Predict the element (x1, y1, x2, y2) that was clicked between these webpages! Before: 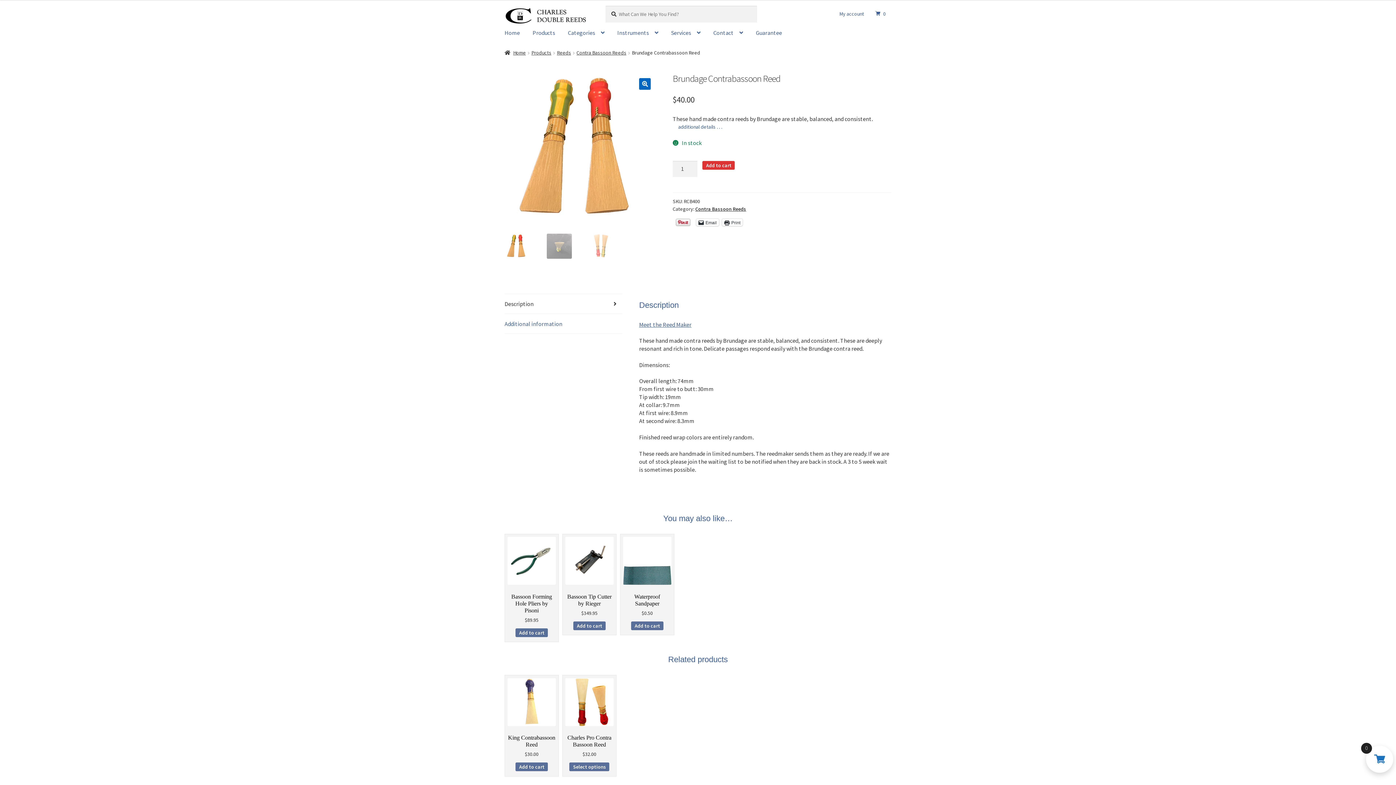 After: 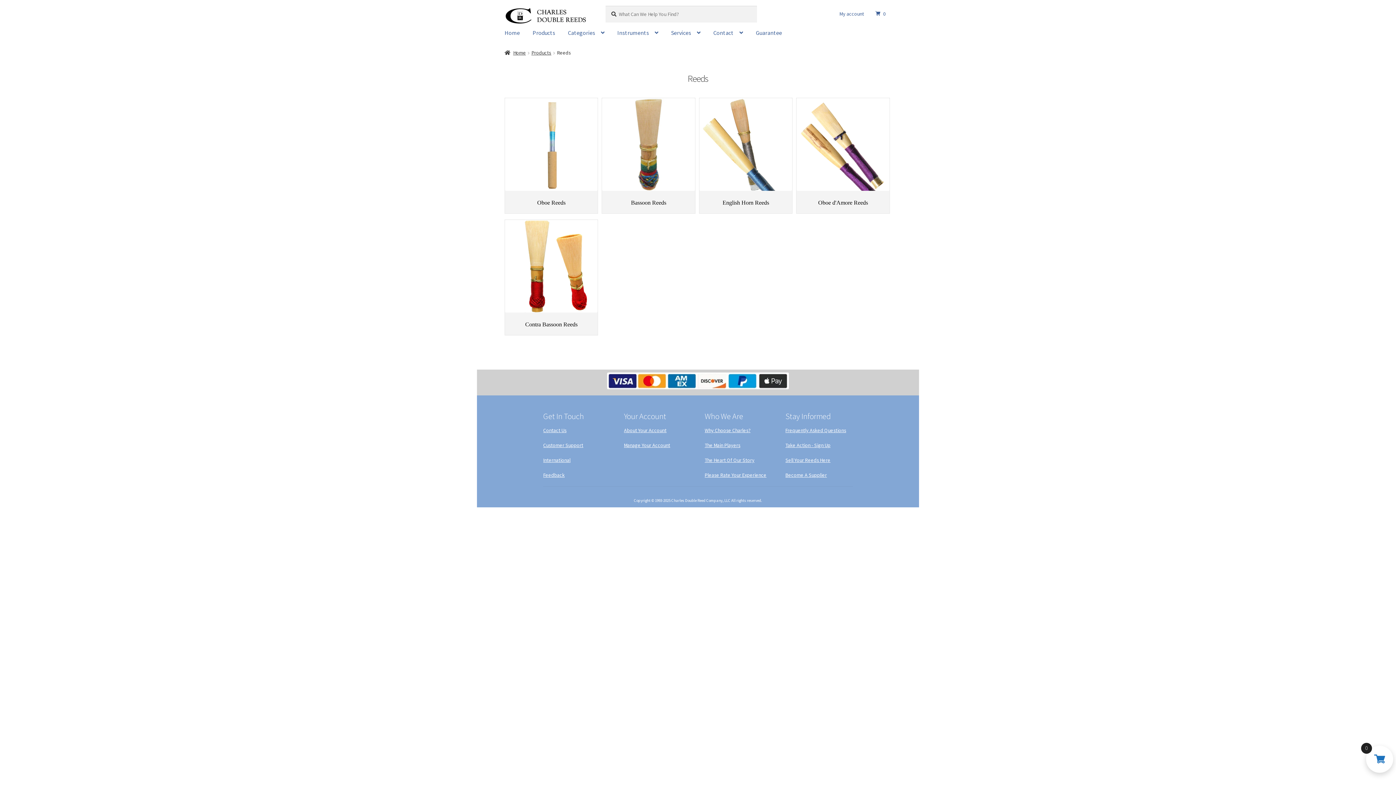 Action: label: Reeds bbox: (557, 49, 571, 56)